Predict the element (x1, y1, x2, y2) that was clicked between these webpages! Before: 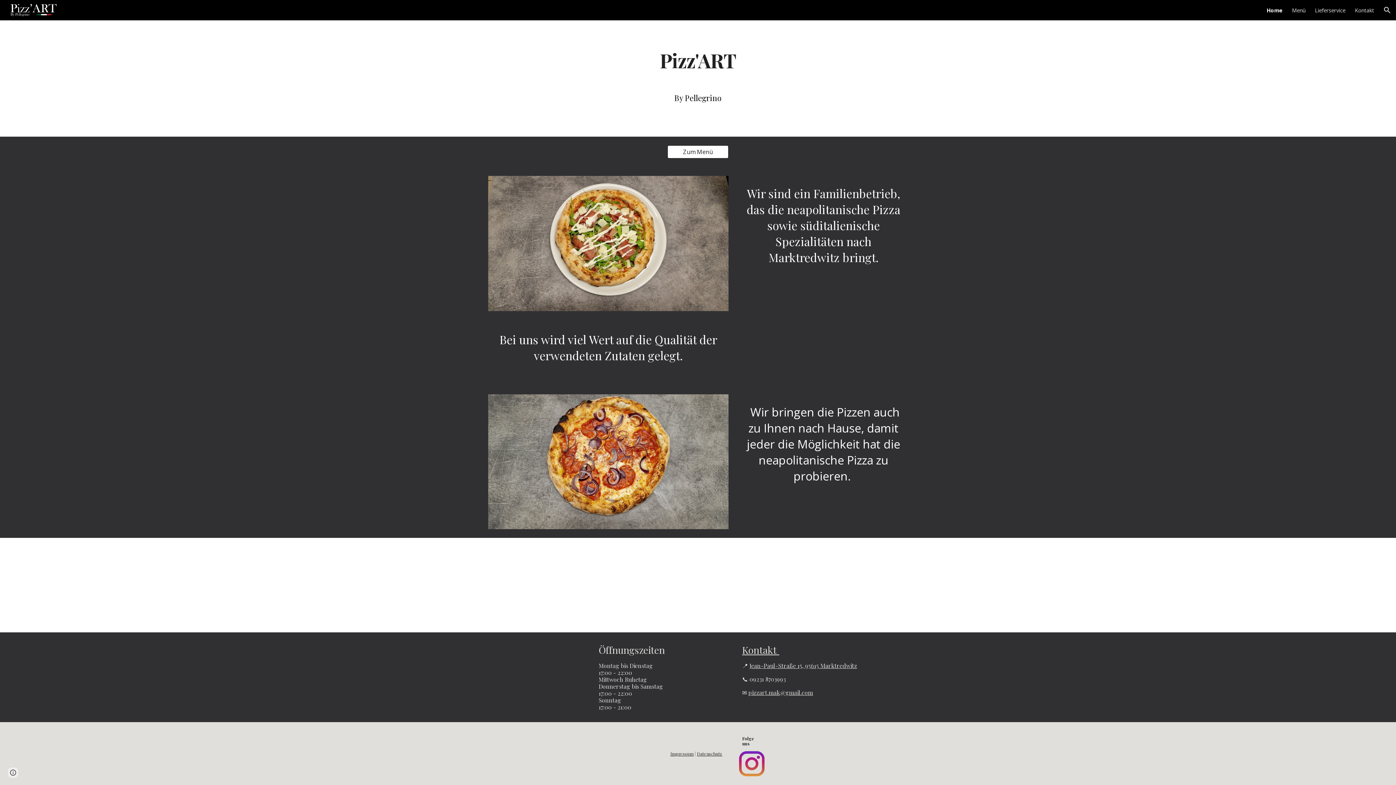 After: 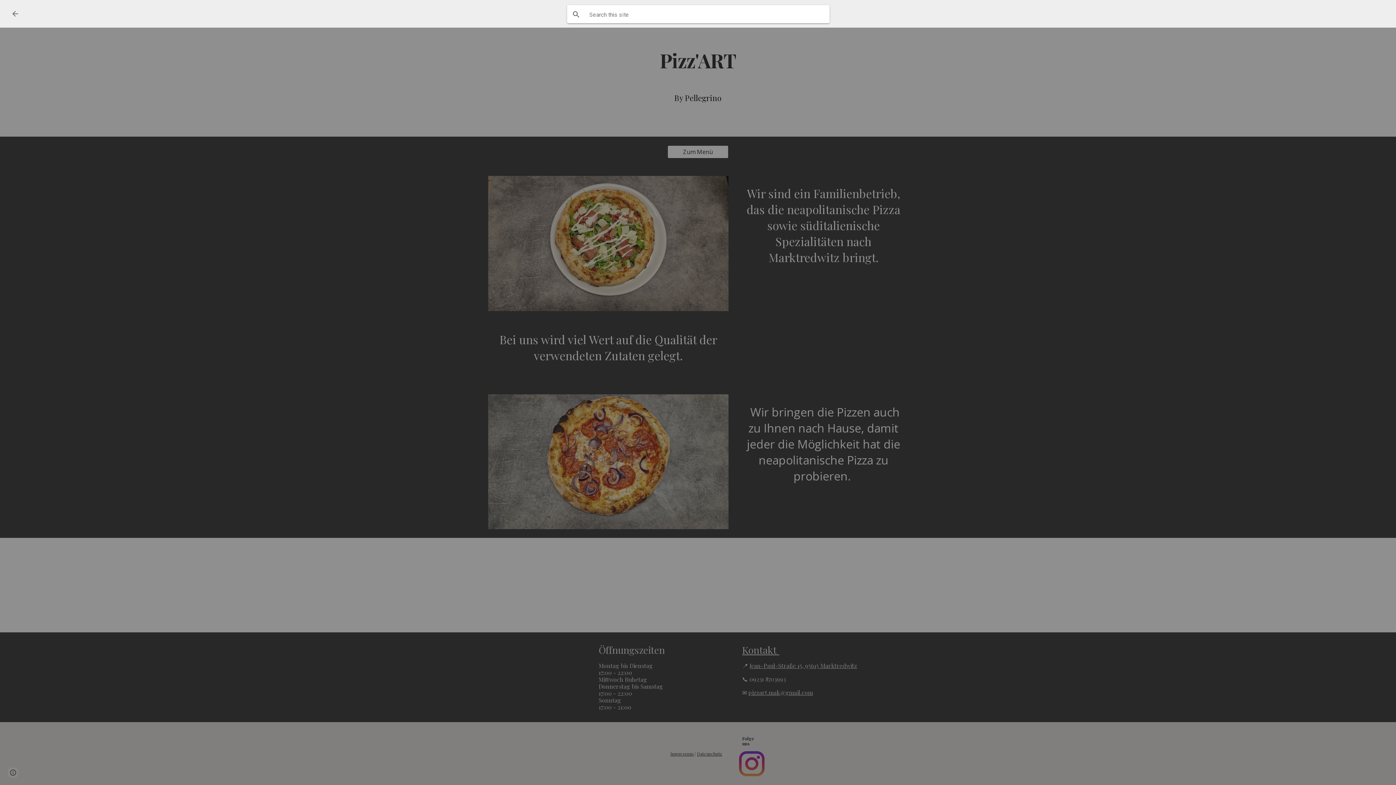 Action: bbox: (1378, 1, 1396, 18) label: Open search bar